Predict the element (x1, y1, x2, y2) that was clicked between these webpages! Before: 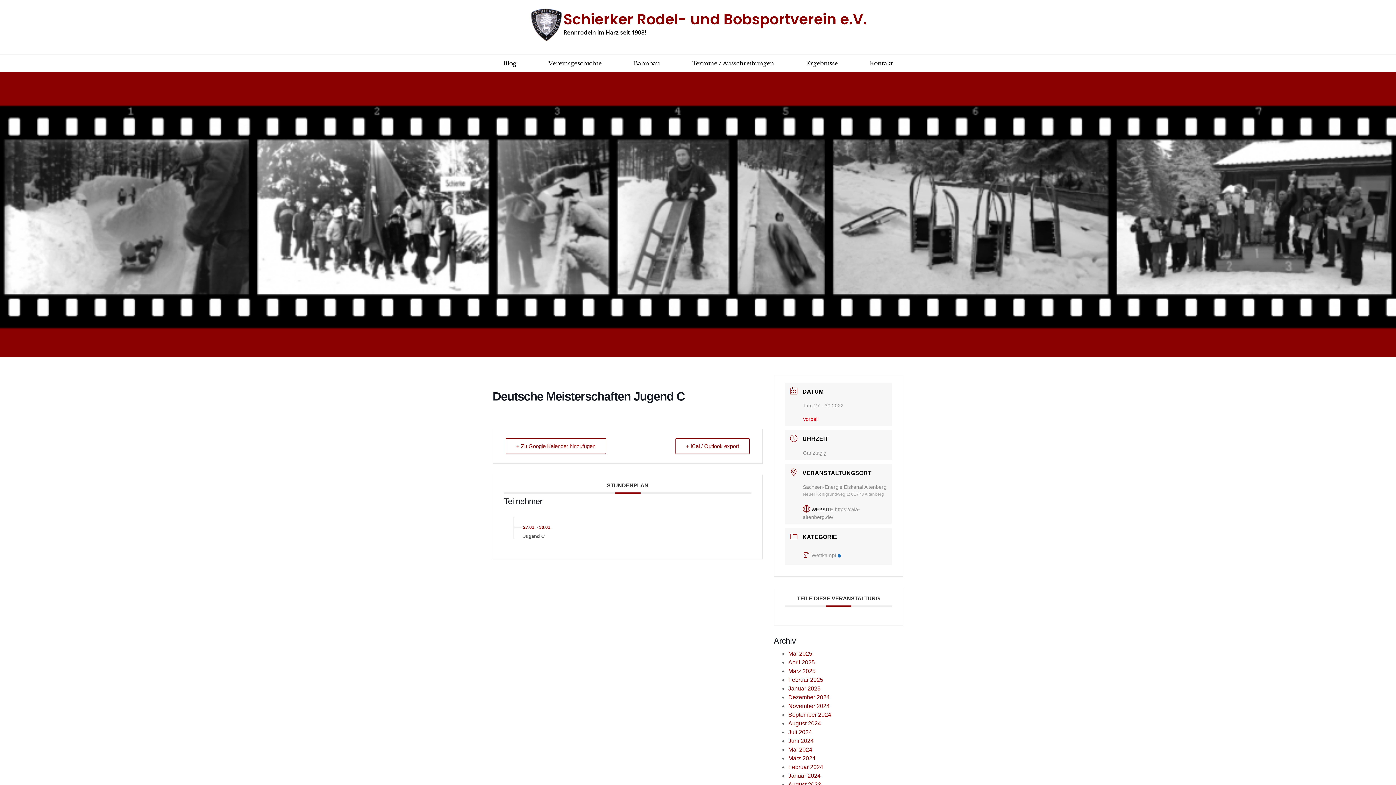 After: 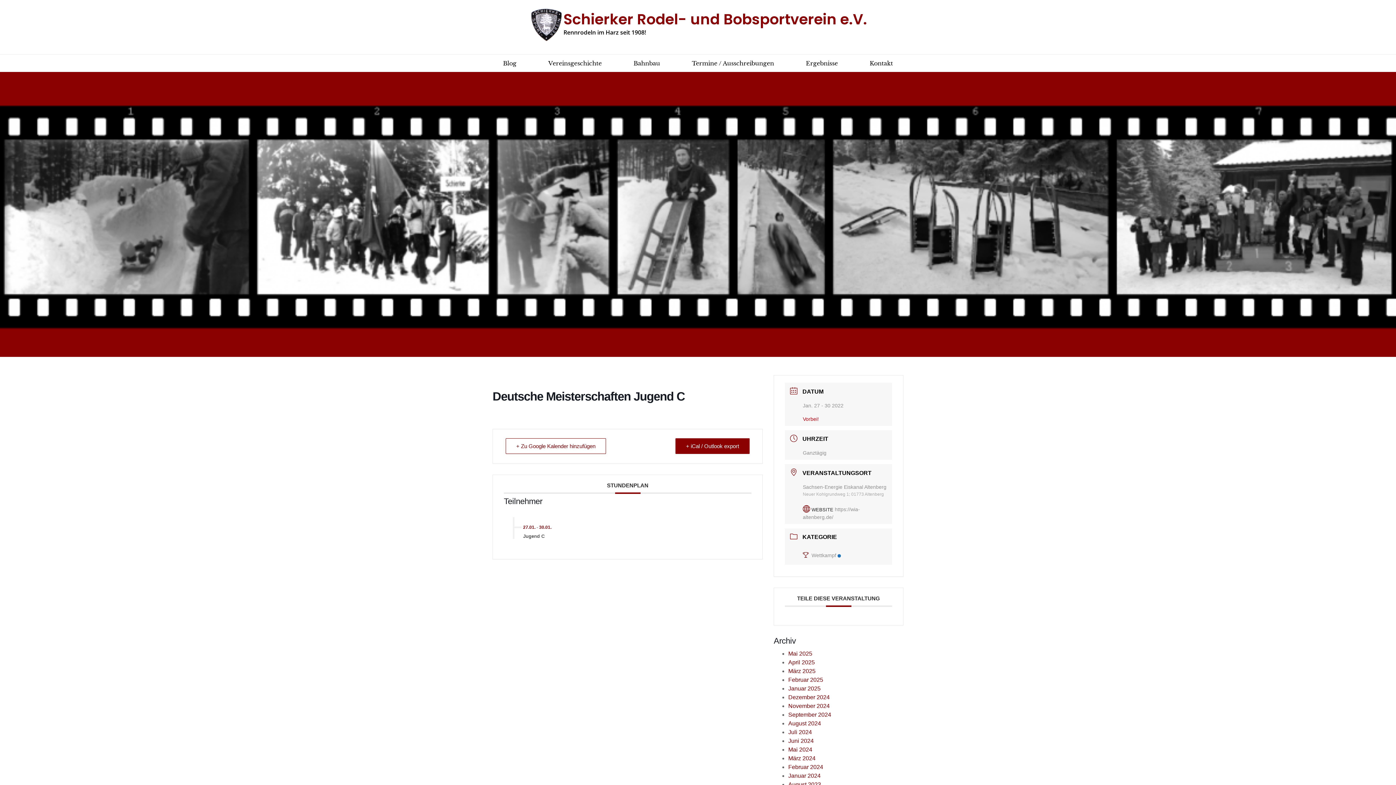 Action: label: + iCal / Outlook export bbox: (675, 438, 749, 454)